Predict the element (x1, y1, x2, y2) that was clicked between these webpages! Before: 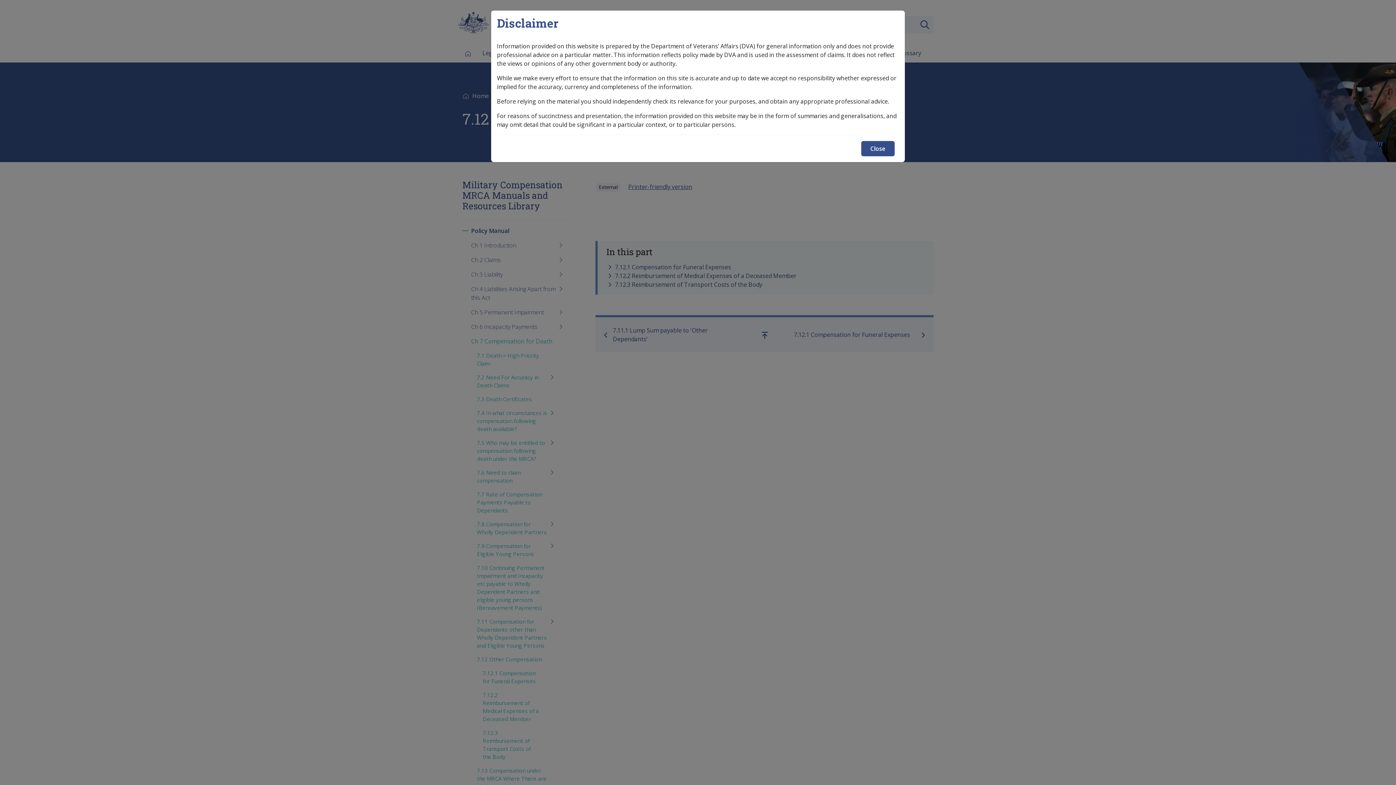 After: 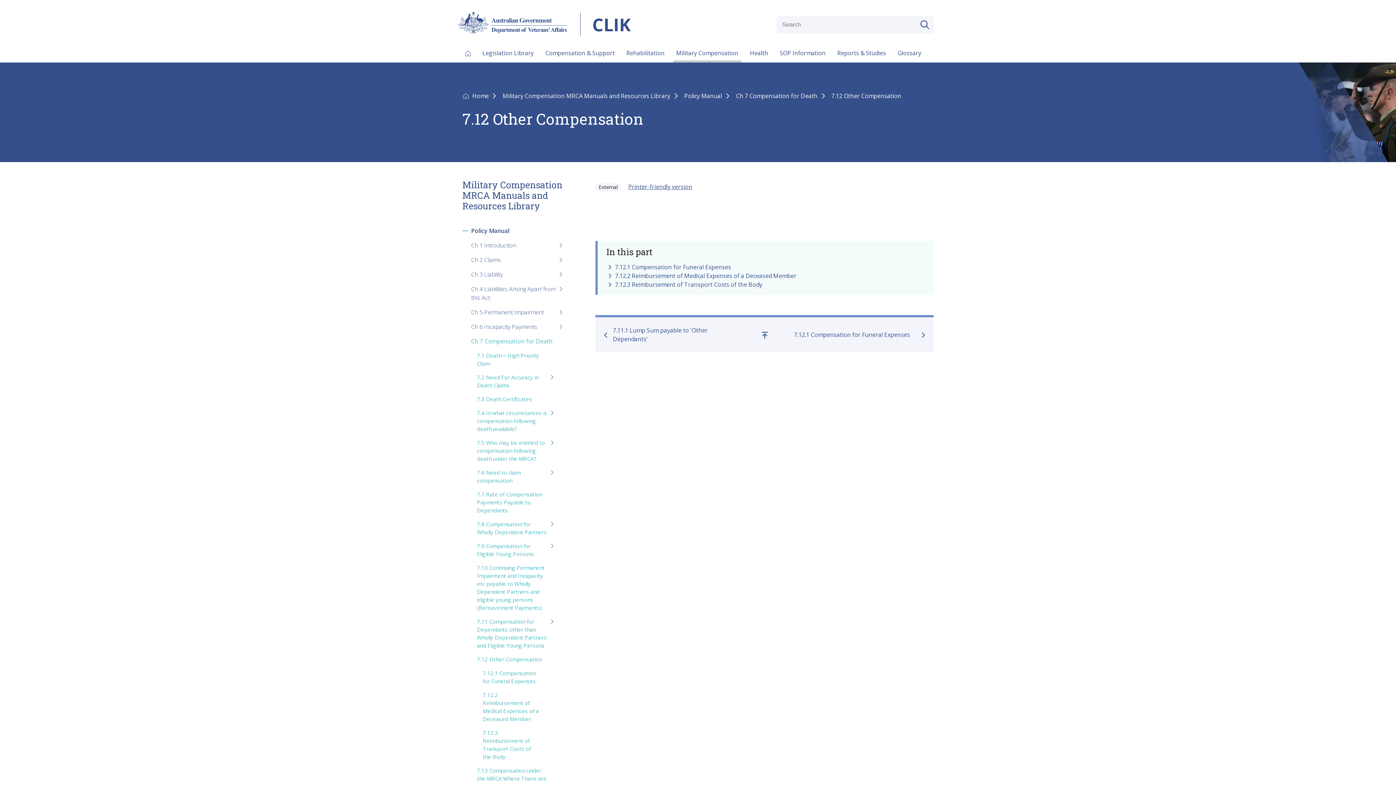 Action: bbox: (861, 141, 894, 156) label: Close